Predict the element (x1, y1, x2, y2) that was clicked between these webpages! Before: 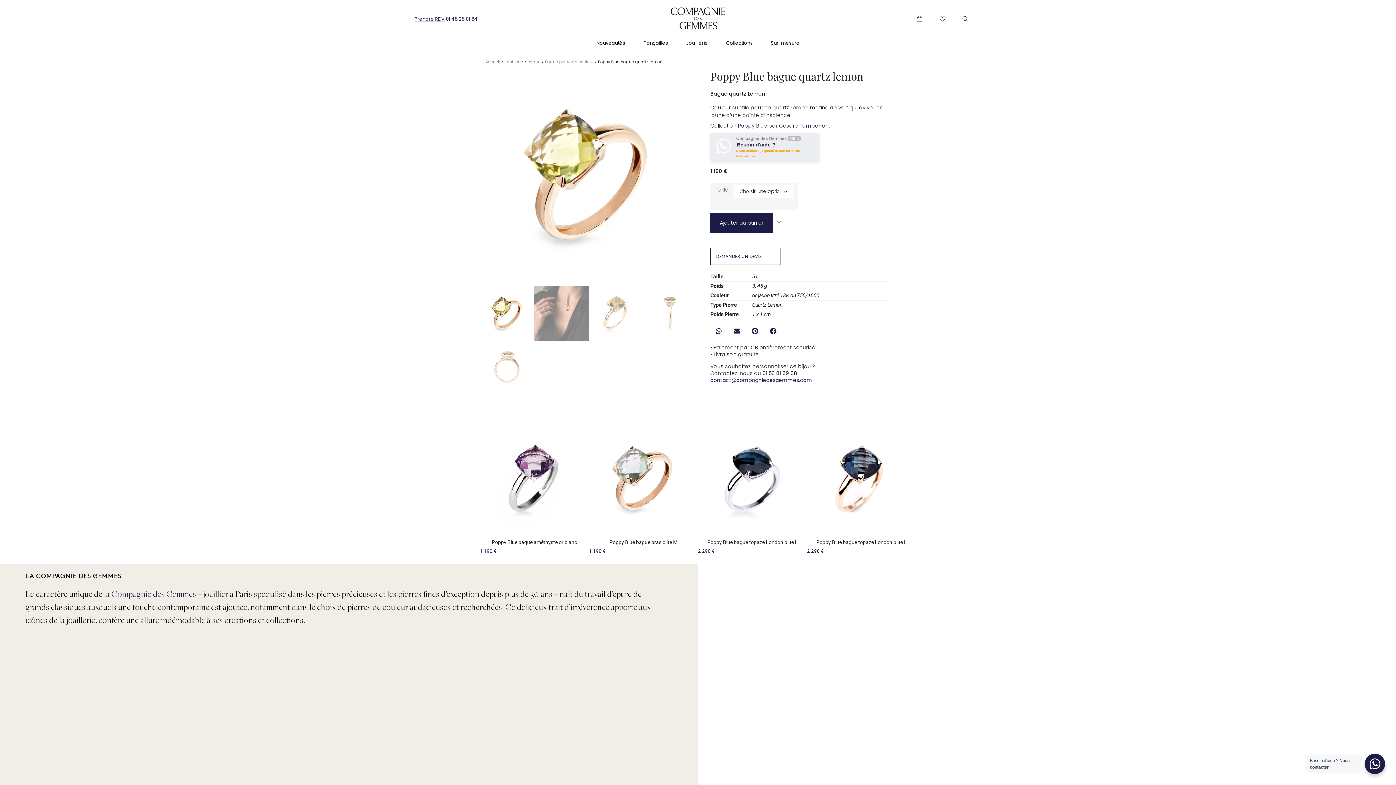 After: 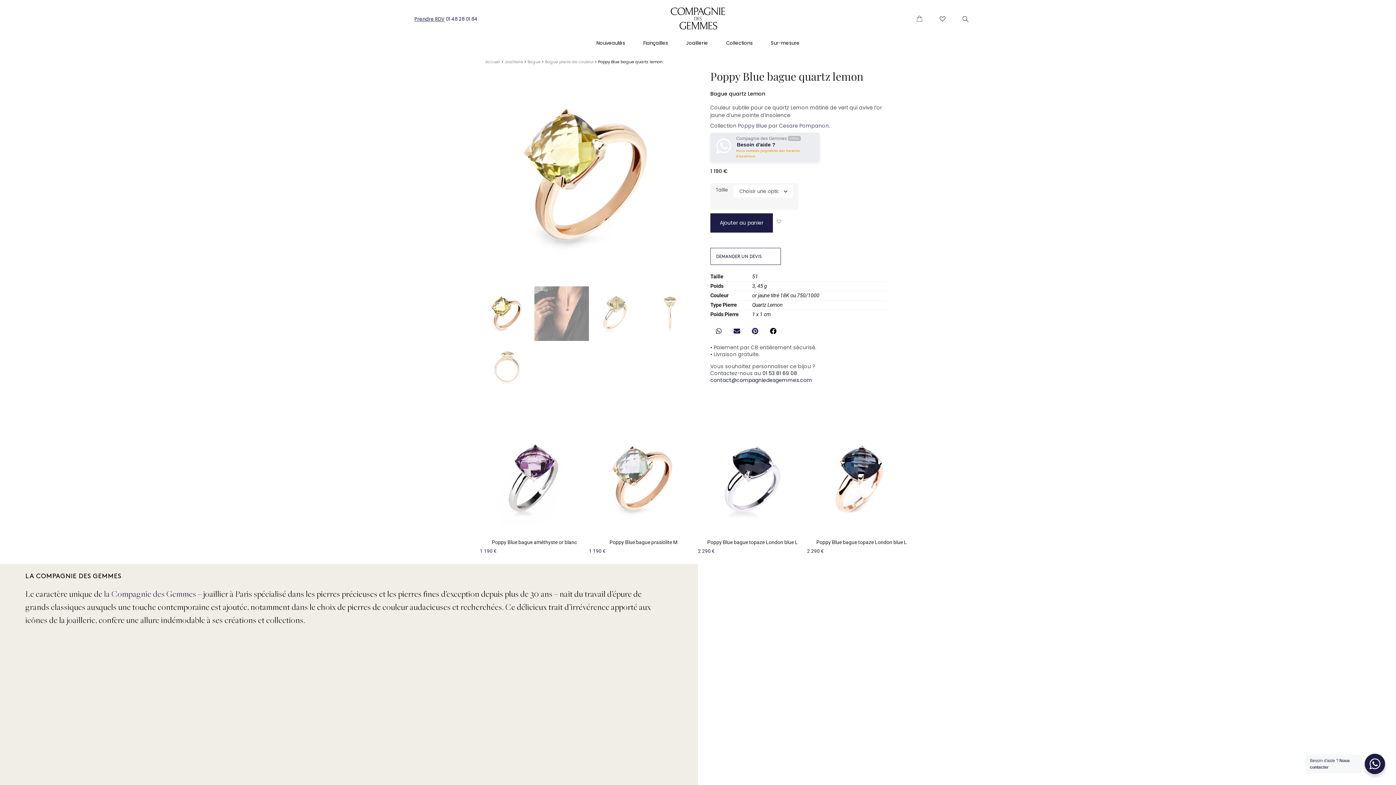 Action: label: Partager sur facebook bbox: (765, 326, 781, 336)